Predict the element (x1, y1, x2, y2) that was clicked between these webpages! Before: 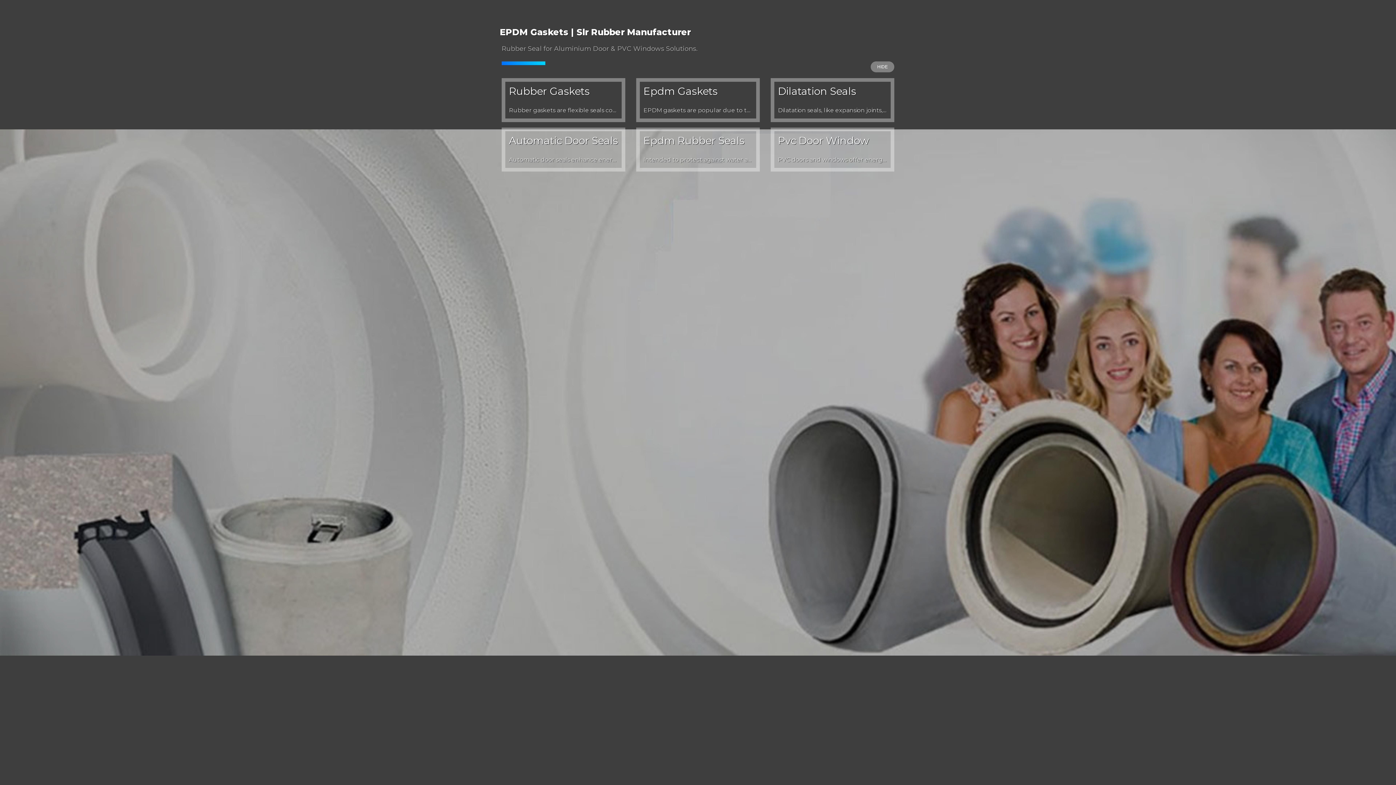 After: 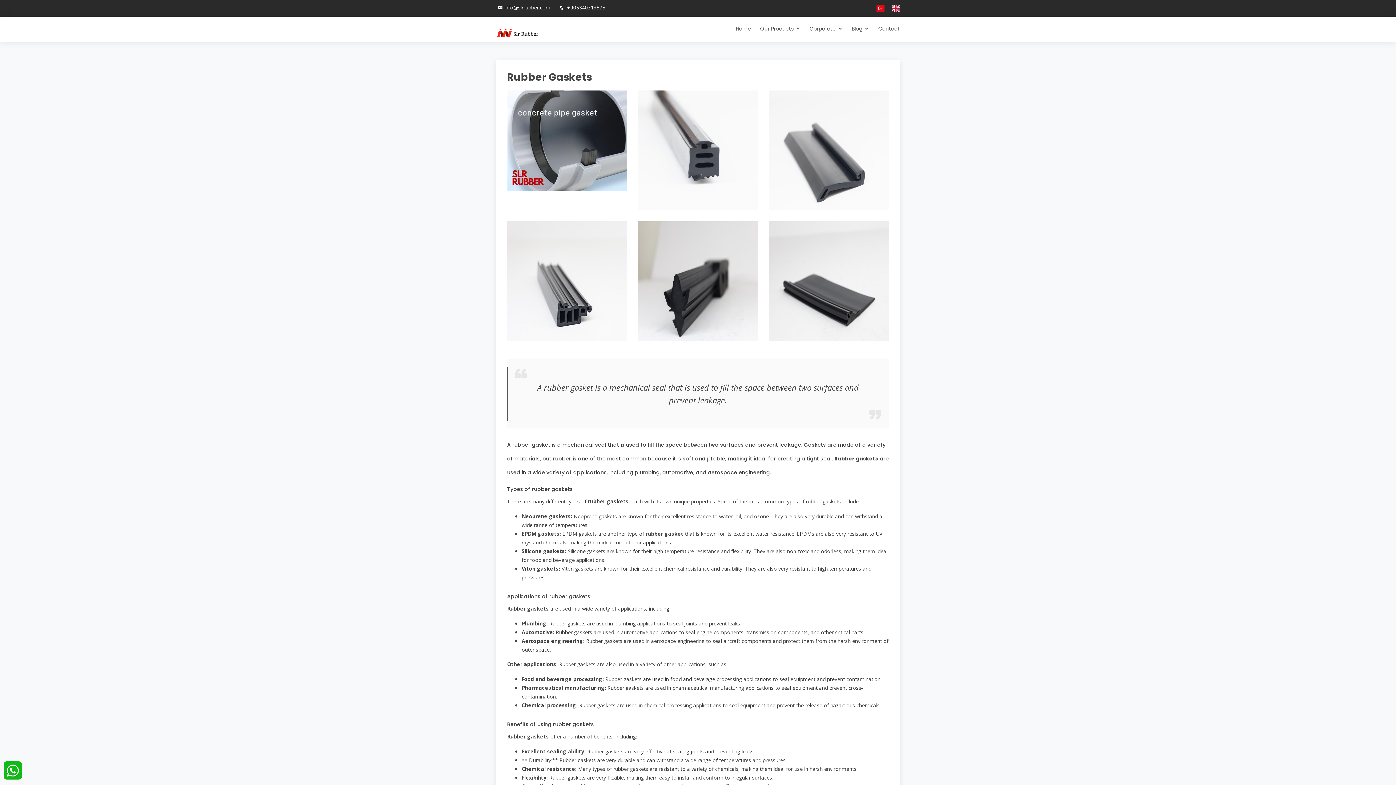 Action: bbox: (501, 78, 625, 122) label: Rubber Gaskets
Rubber gaskets are flexible seals commonly used to prevent leaks and provide cushioning between surfaces in various industrial and mechanical applications.